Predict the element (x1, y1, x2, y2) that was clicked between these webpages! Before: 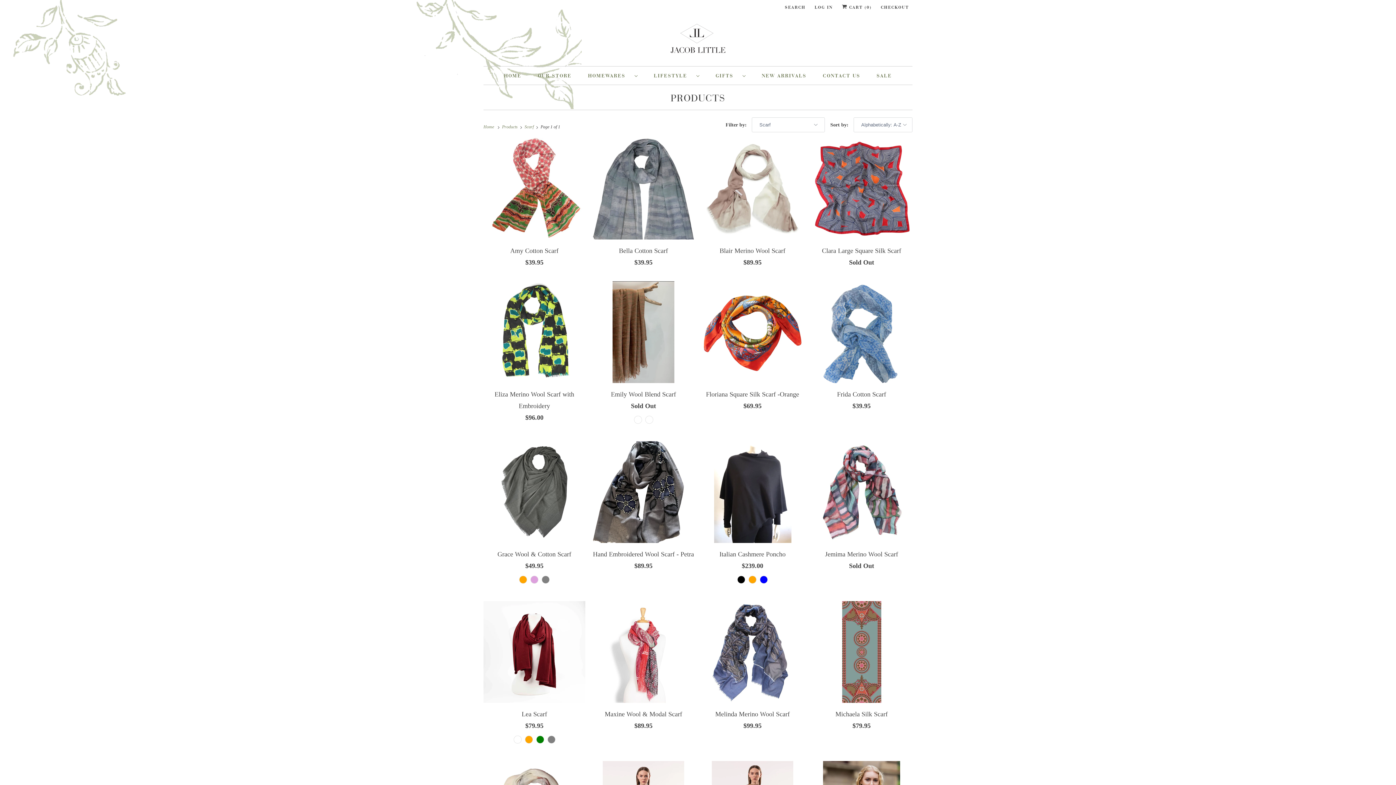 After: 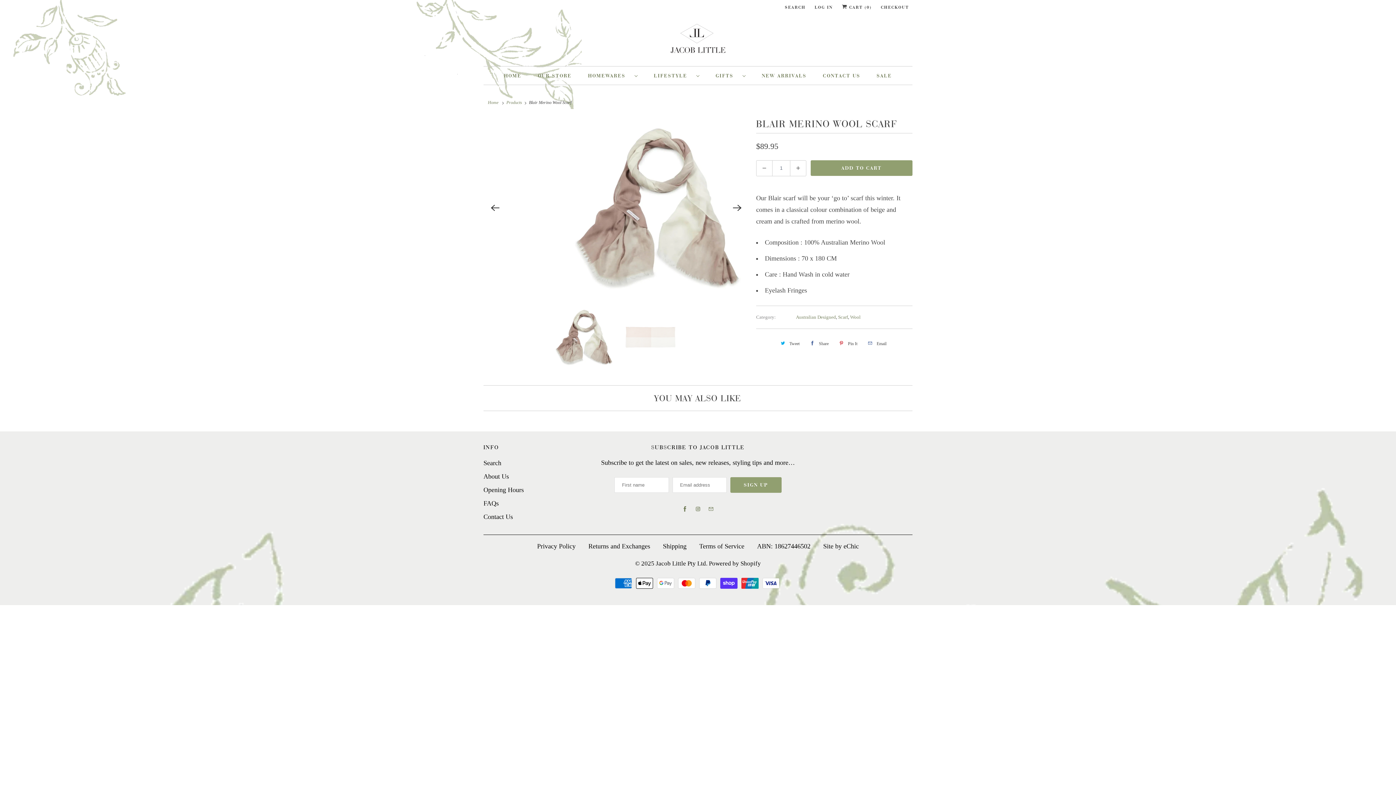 Action: bbox: (701, 137, 803, 271) label: Blair Merino Wool Scarf
$89.95